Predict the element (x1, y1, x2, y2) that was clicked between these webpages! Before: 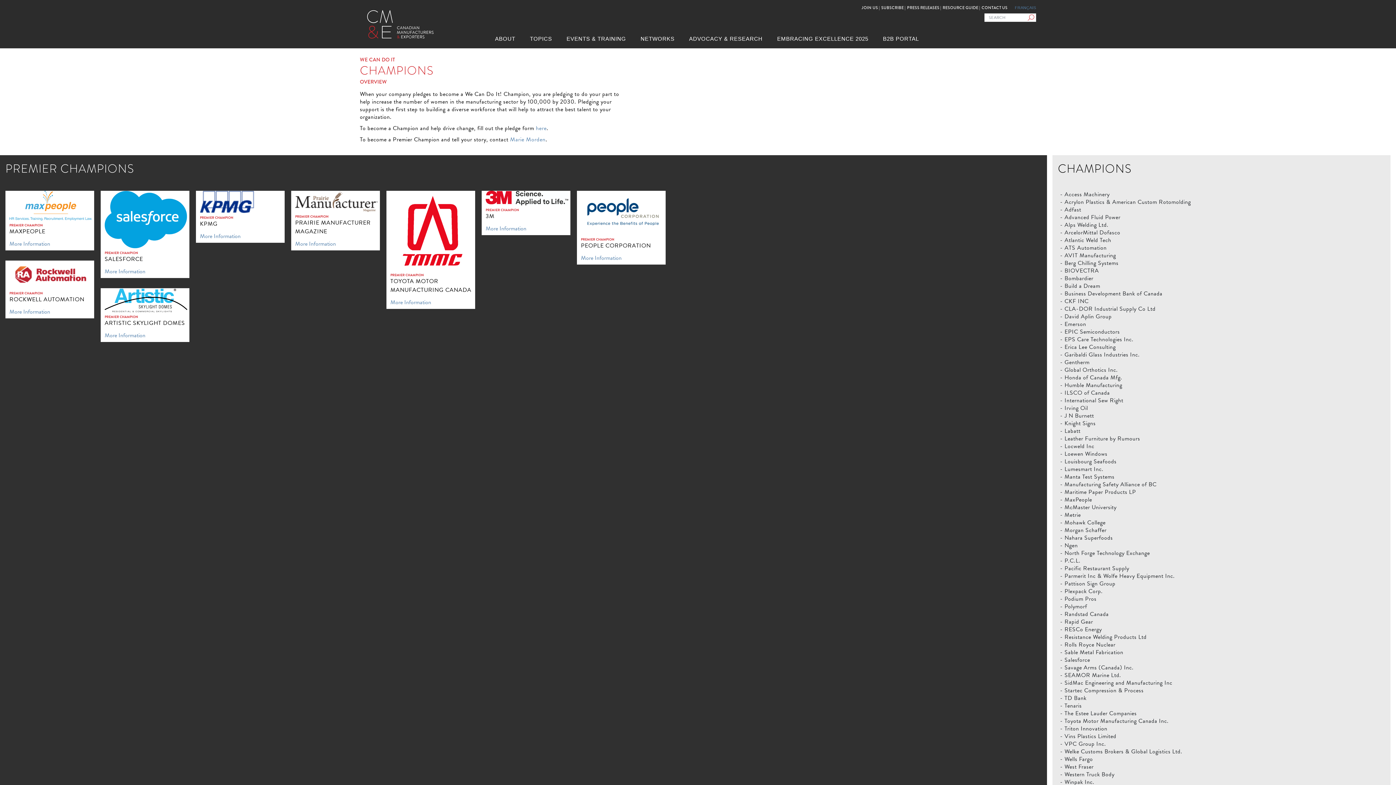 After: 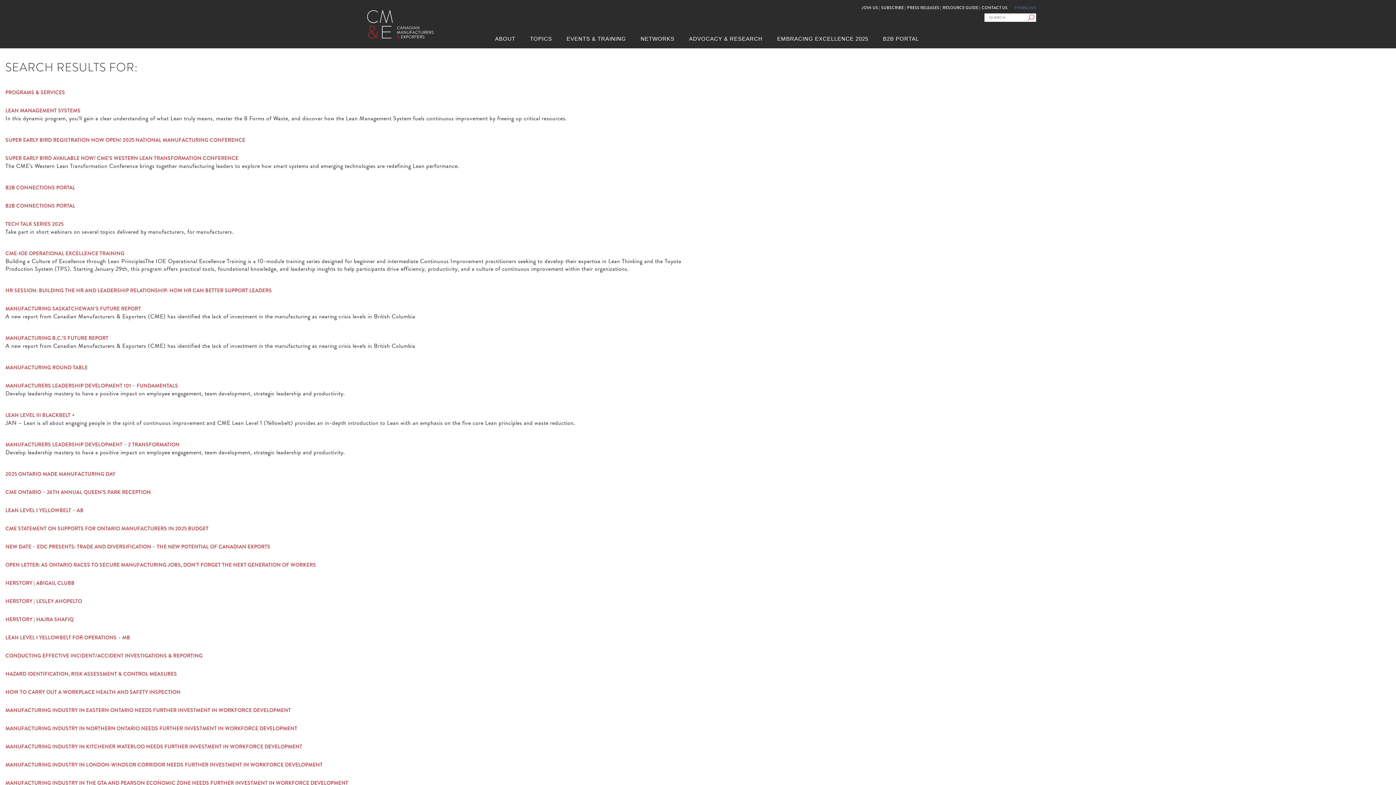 Action: bbox: (1028, 13, 1036, 21) label: Search